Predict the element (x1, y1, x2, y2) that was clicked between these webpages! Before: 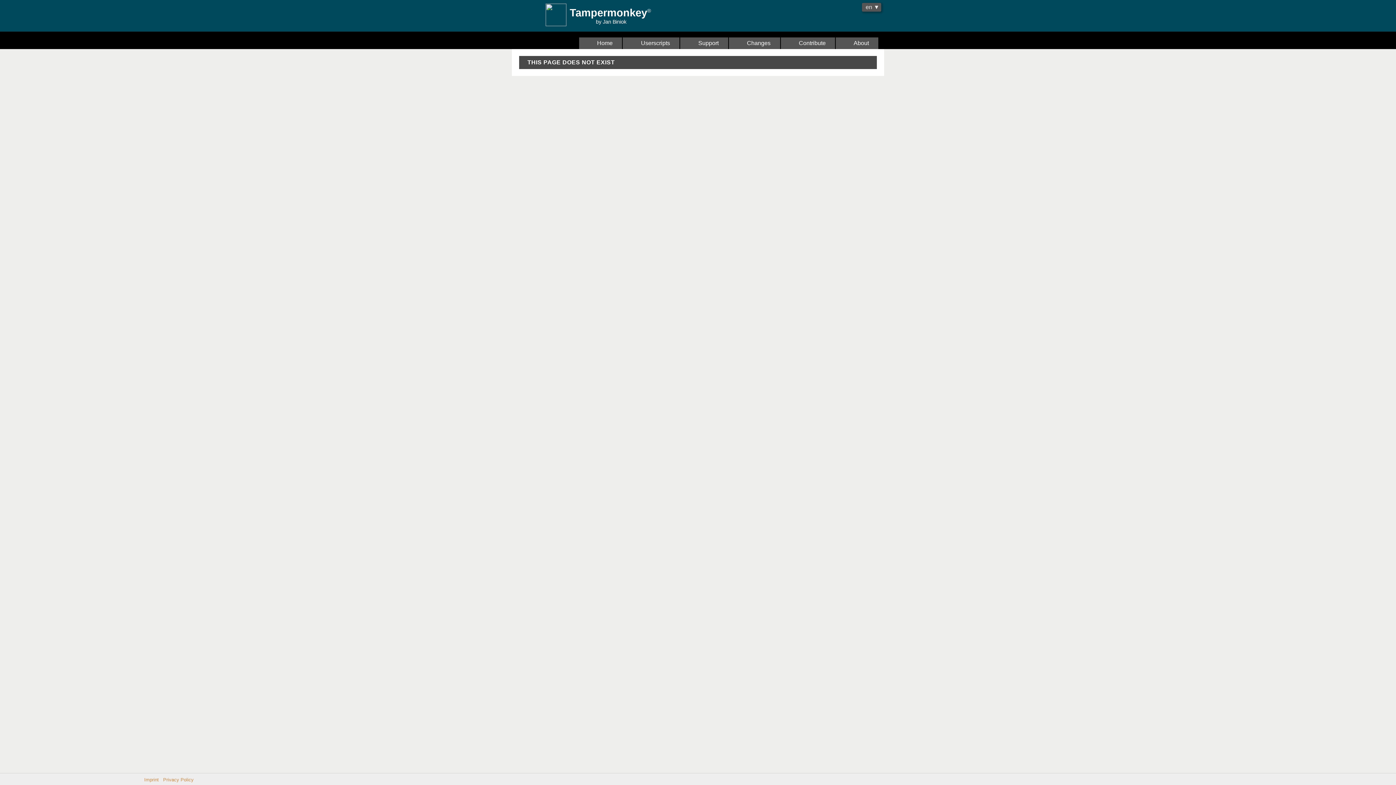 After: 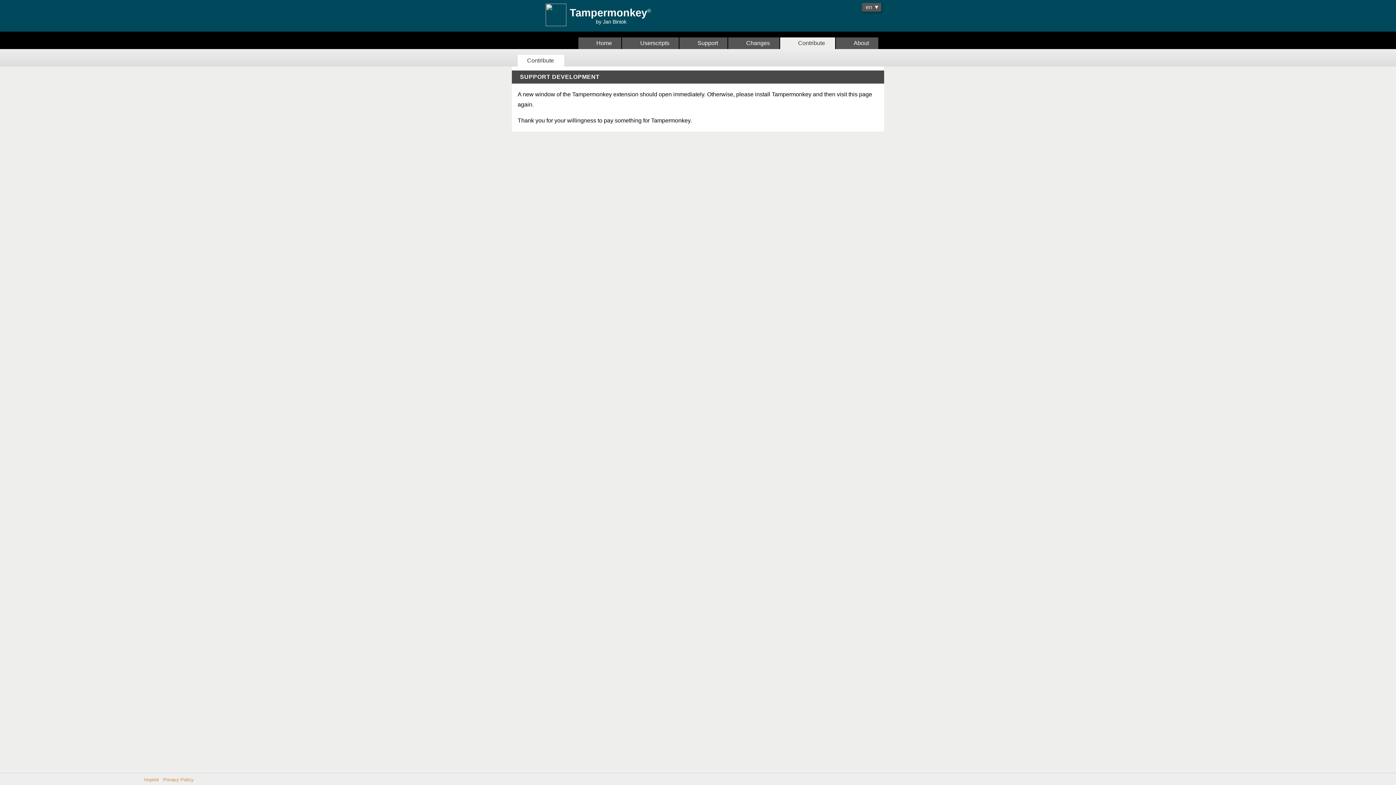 Action: bbox: (780, 37, 835, 49) label:   Contribute